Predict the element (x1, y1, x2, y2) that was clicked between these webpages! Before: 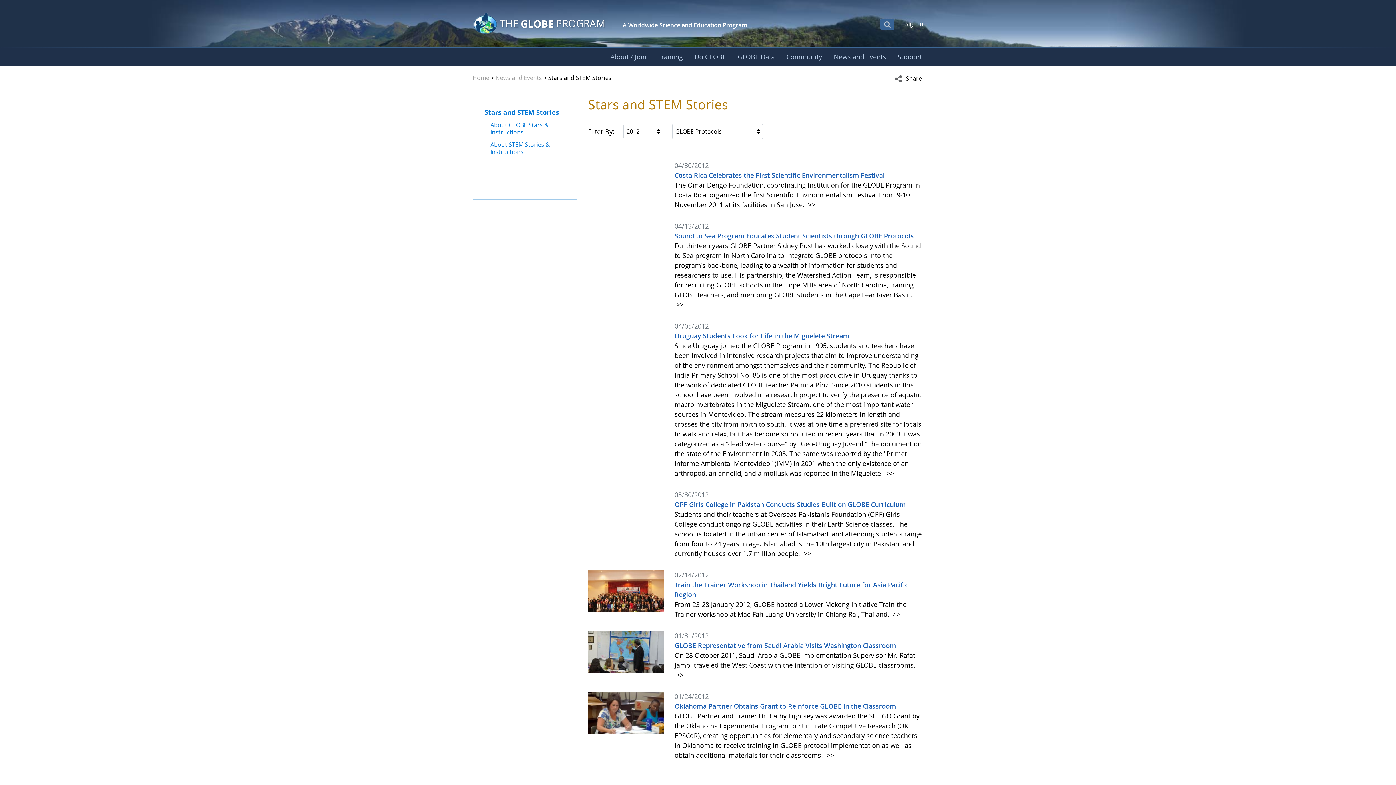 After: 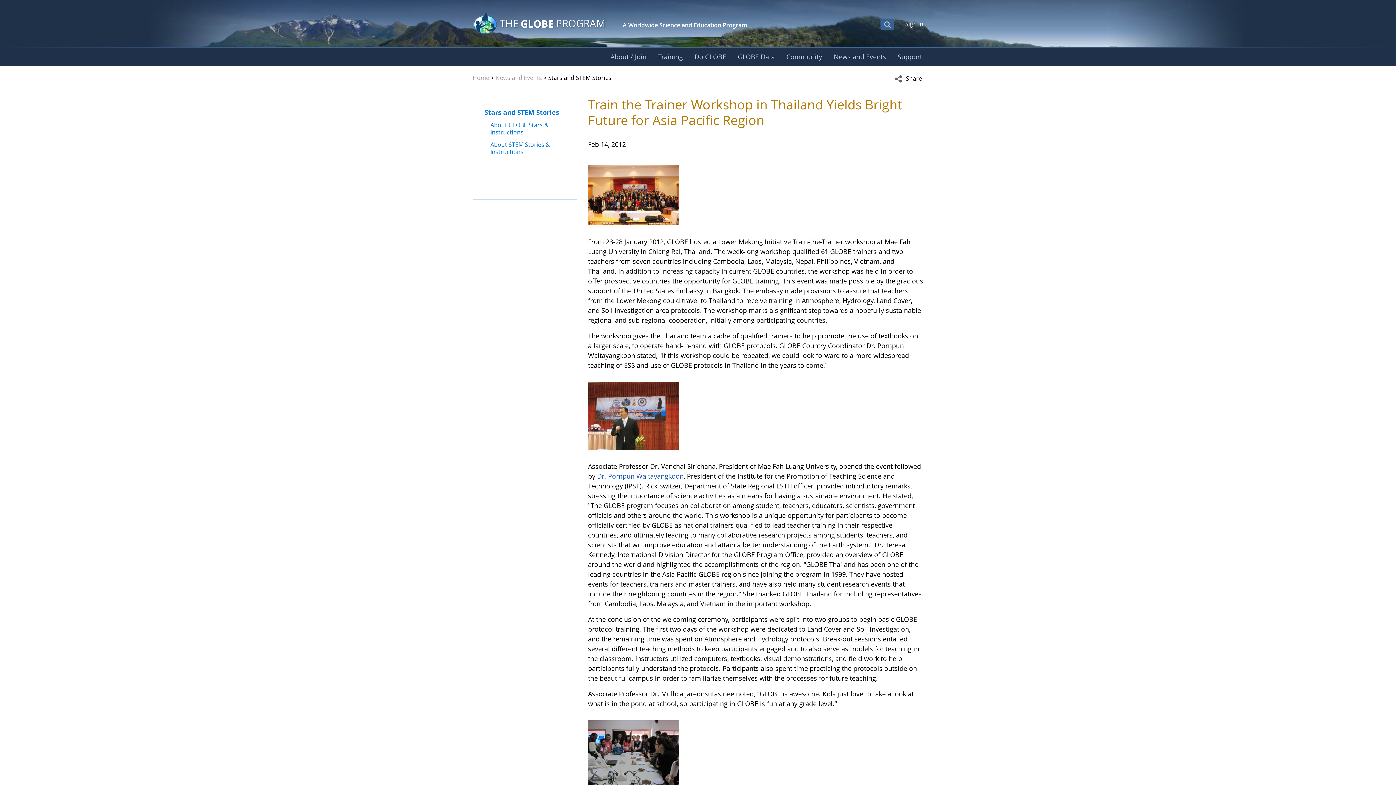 Action: bbox: (588, 564, 923, 625) label: 02/14/2012 Train the Trainer Workshop in Thailand Yields Bright Future for Asia Pacific Region From 23-28 January 2012, GLOBE hosted a Lower Mekong Initiative Train-the-Trainer workshop at Mae Fah Luang University in Chiang Rai, Thailand.